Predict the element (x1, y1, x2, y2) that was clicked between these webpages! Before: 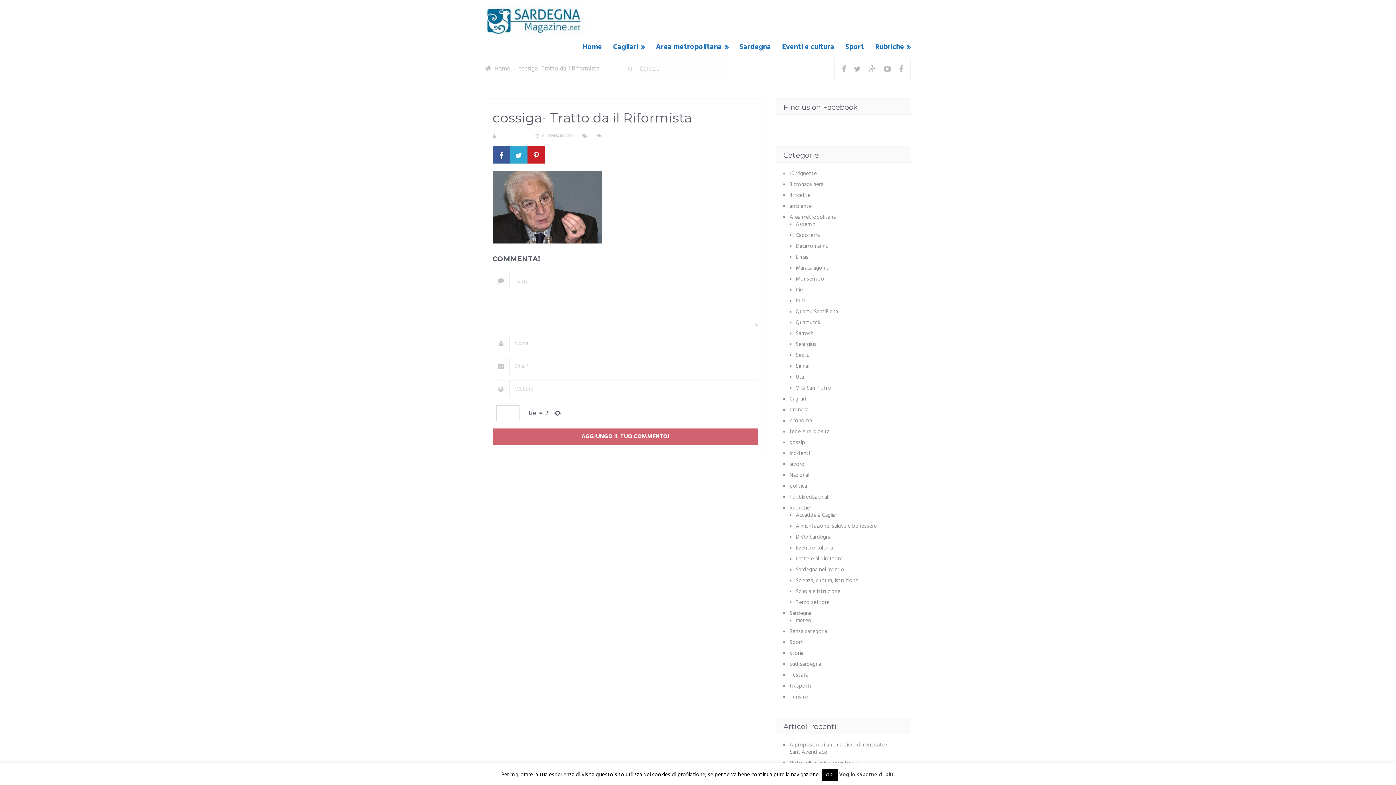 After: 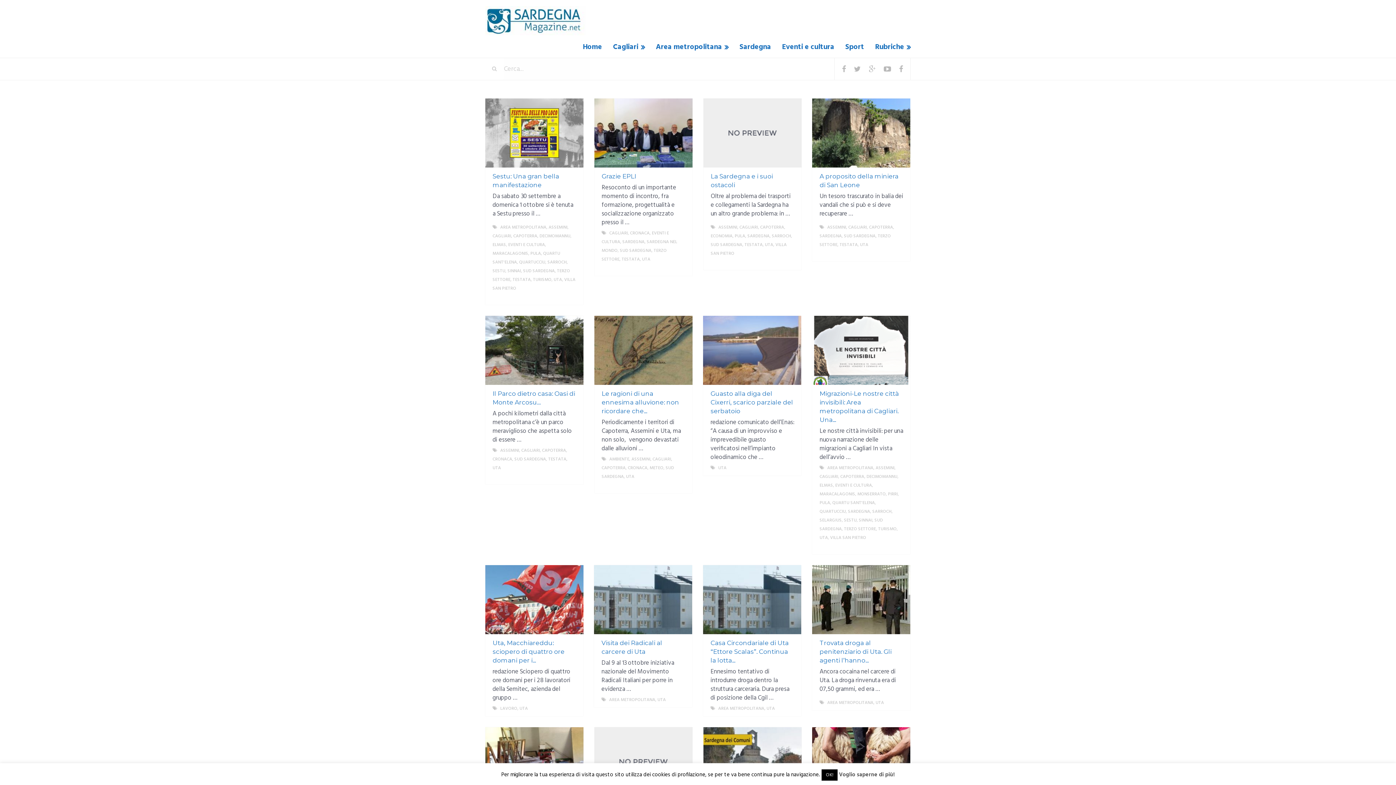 Action: bbox: (796, 373, 804, 381) label: Uta